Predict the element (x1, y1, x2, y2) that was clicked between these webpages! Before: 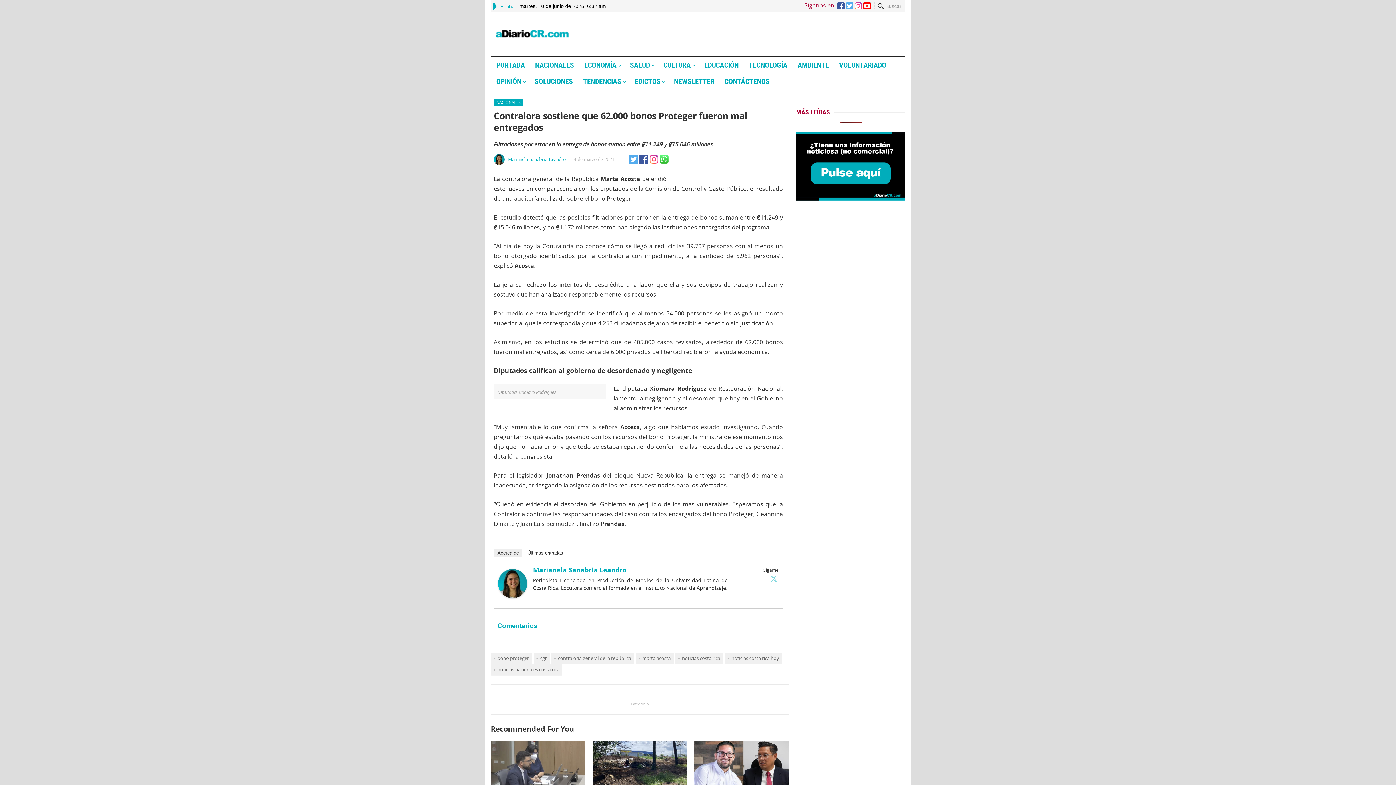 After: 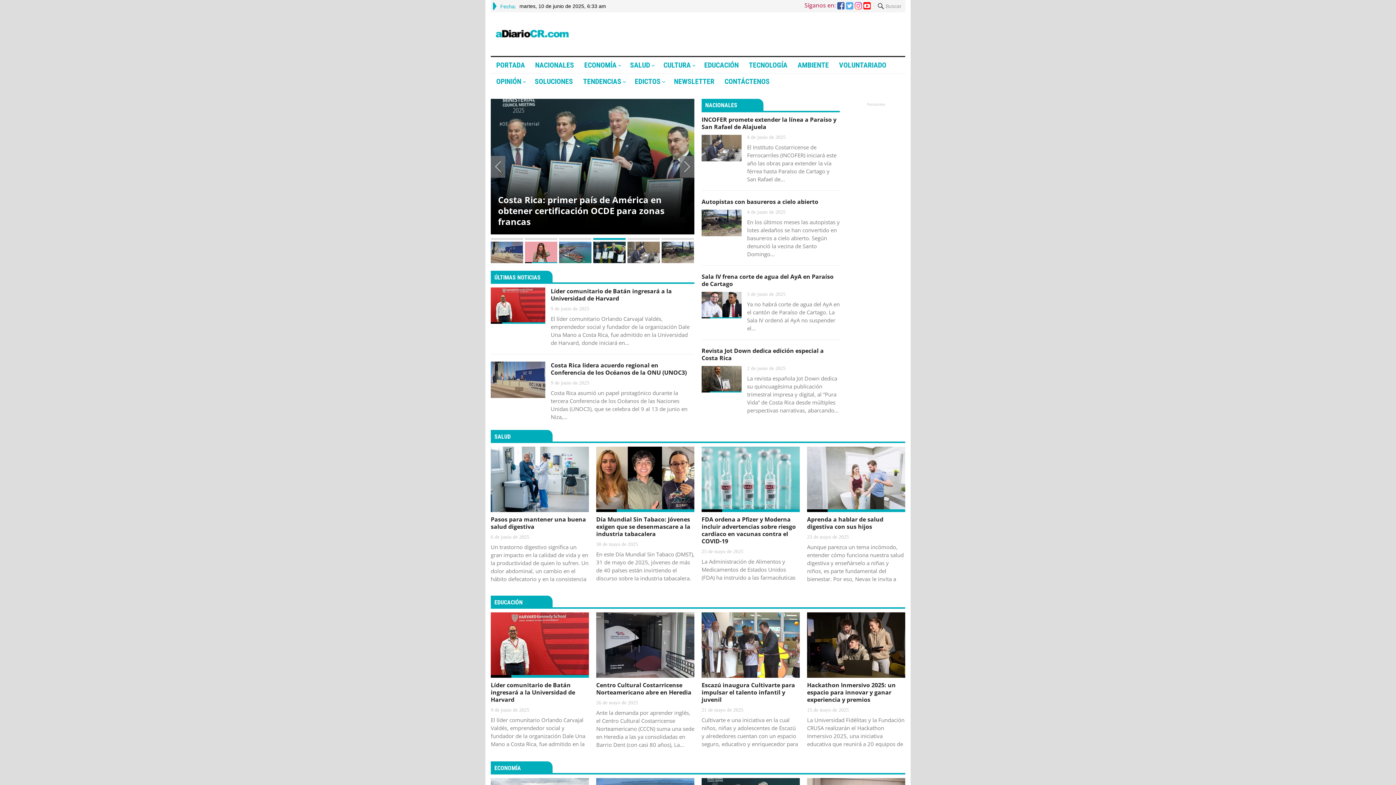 Action: bbox: (492, 29, 572, 37)